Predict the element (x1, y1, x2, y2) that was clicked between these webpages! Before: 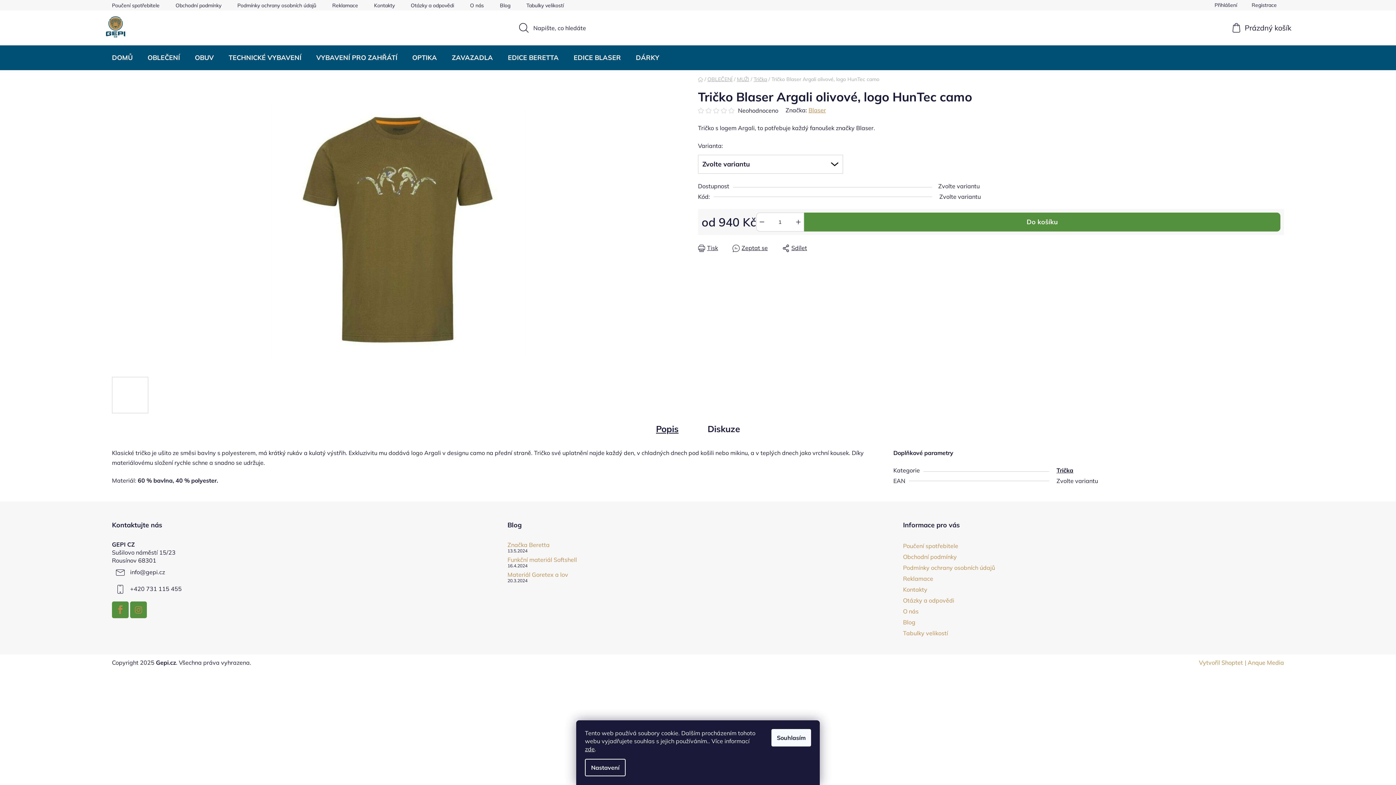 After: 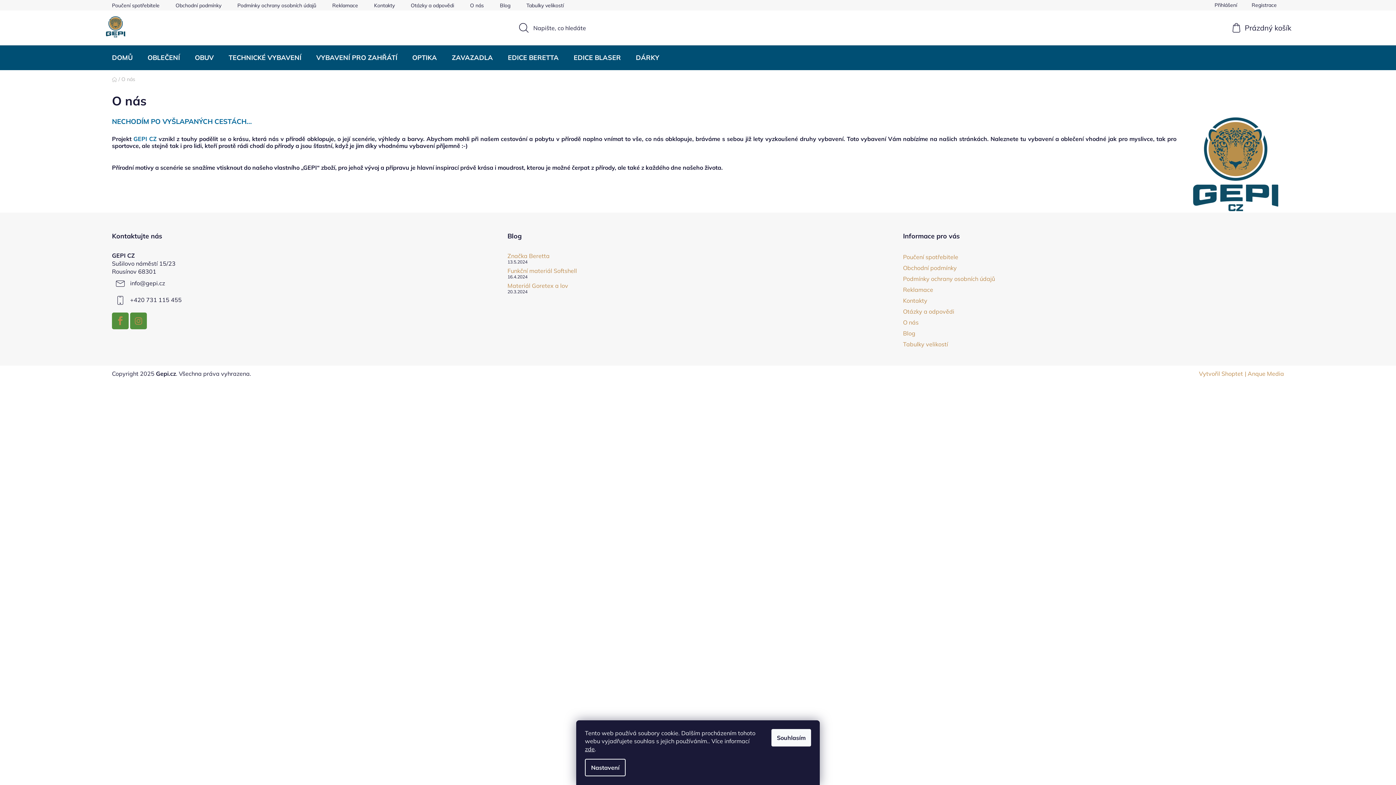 Action: label: O nás bbox: (462, 0, 491, 10)